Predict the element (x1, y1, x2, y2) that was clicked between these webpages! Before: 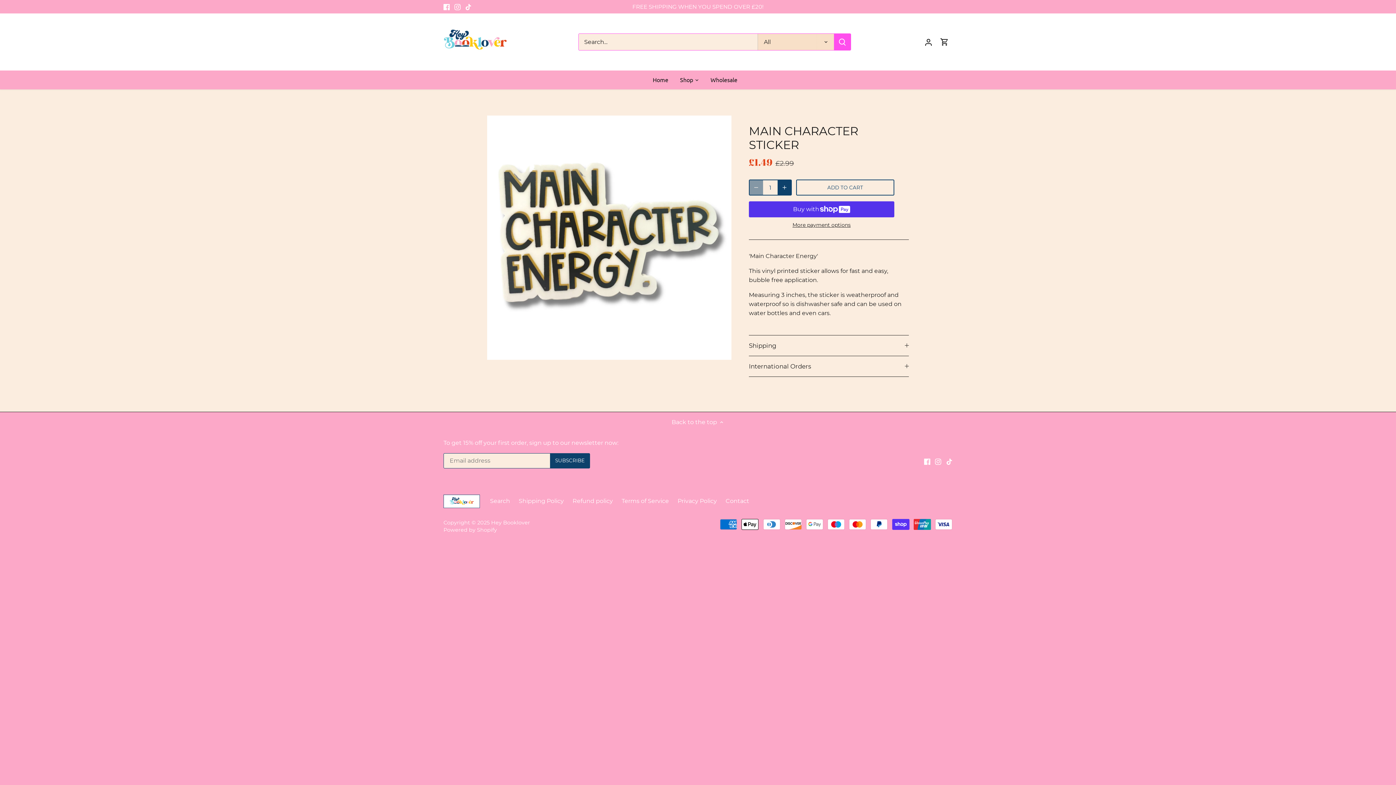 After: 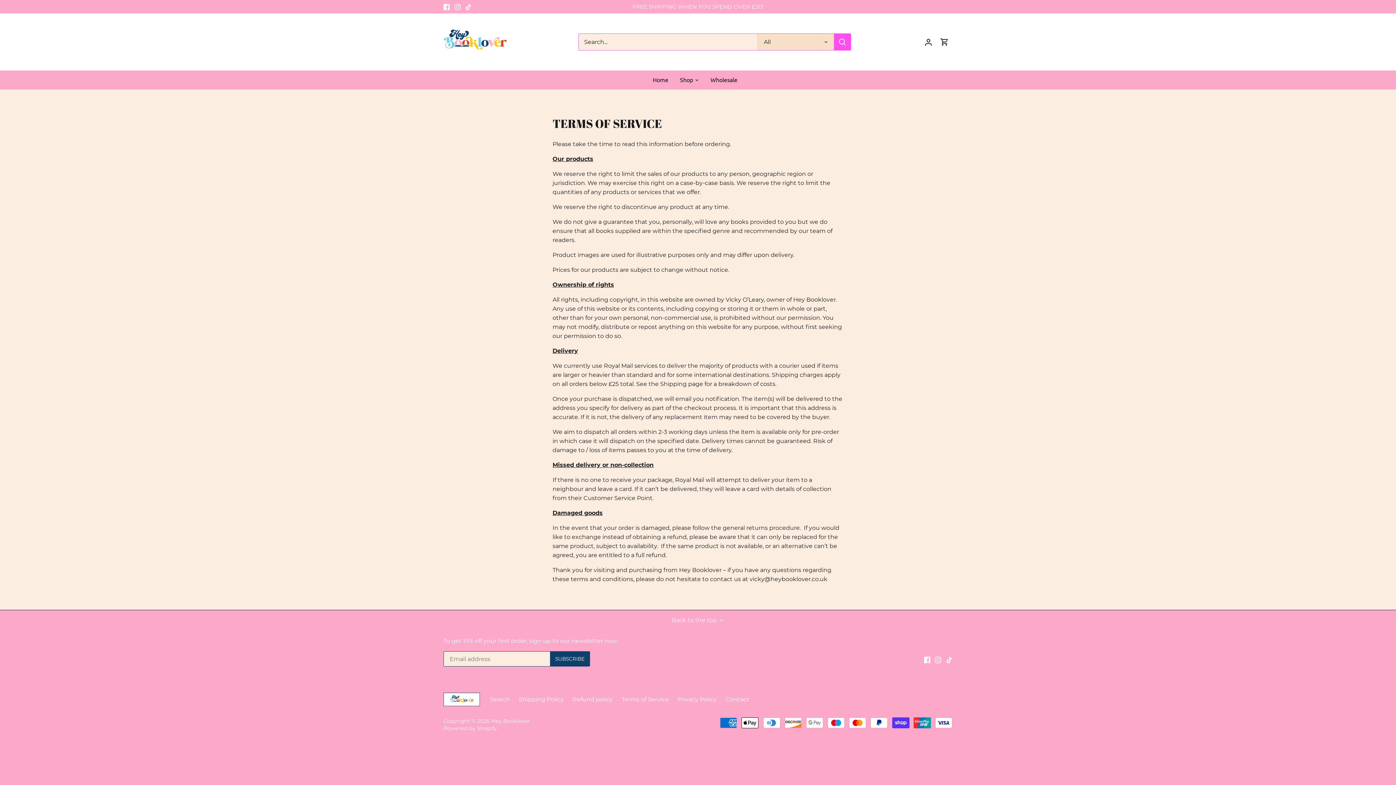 Action: bbox: (621, 497, 669, 505) label: Terms of Service